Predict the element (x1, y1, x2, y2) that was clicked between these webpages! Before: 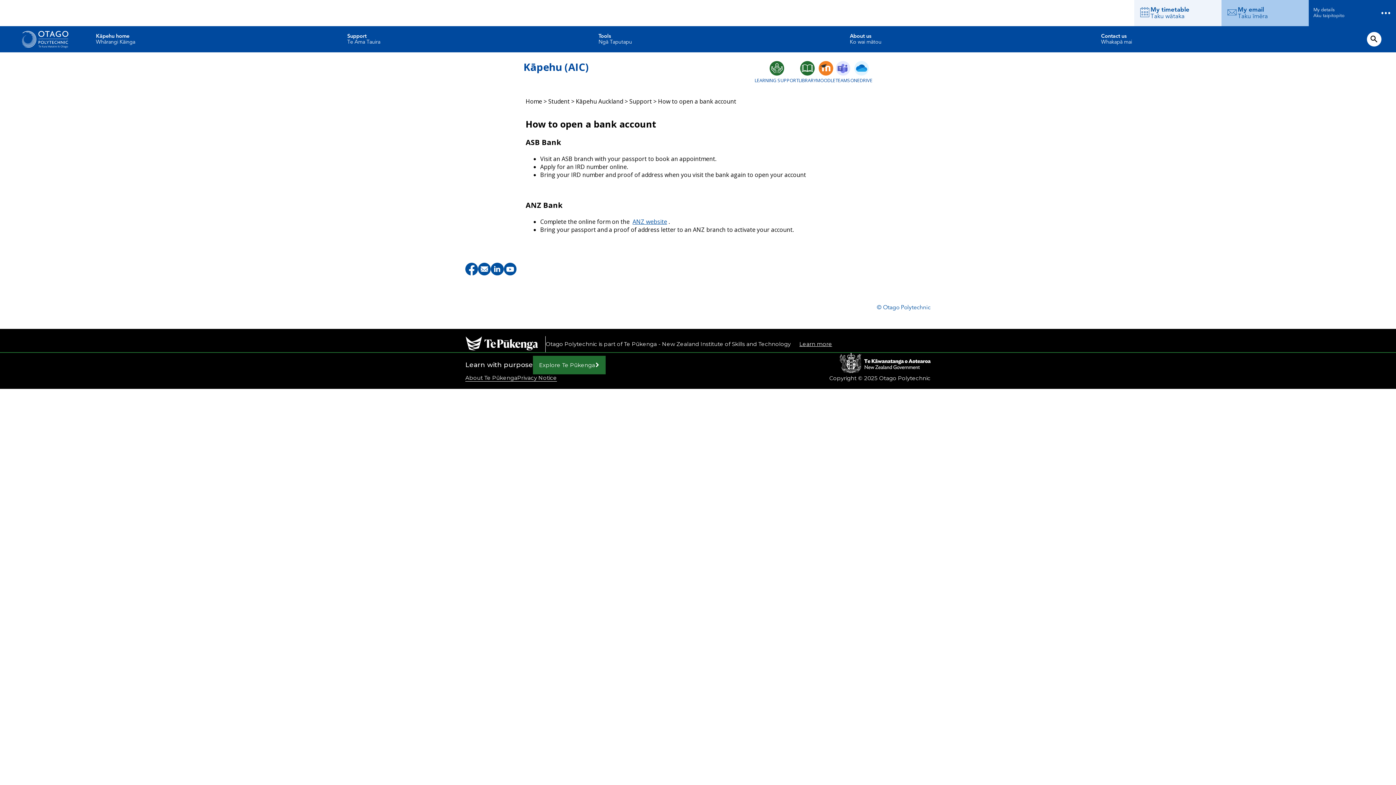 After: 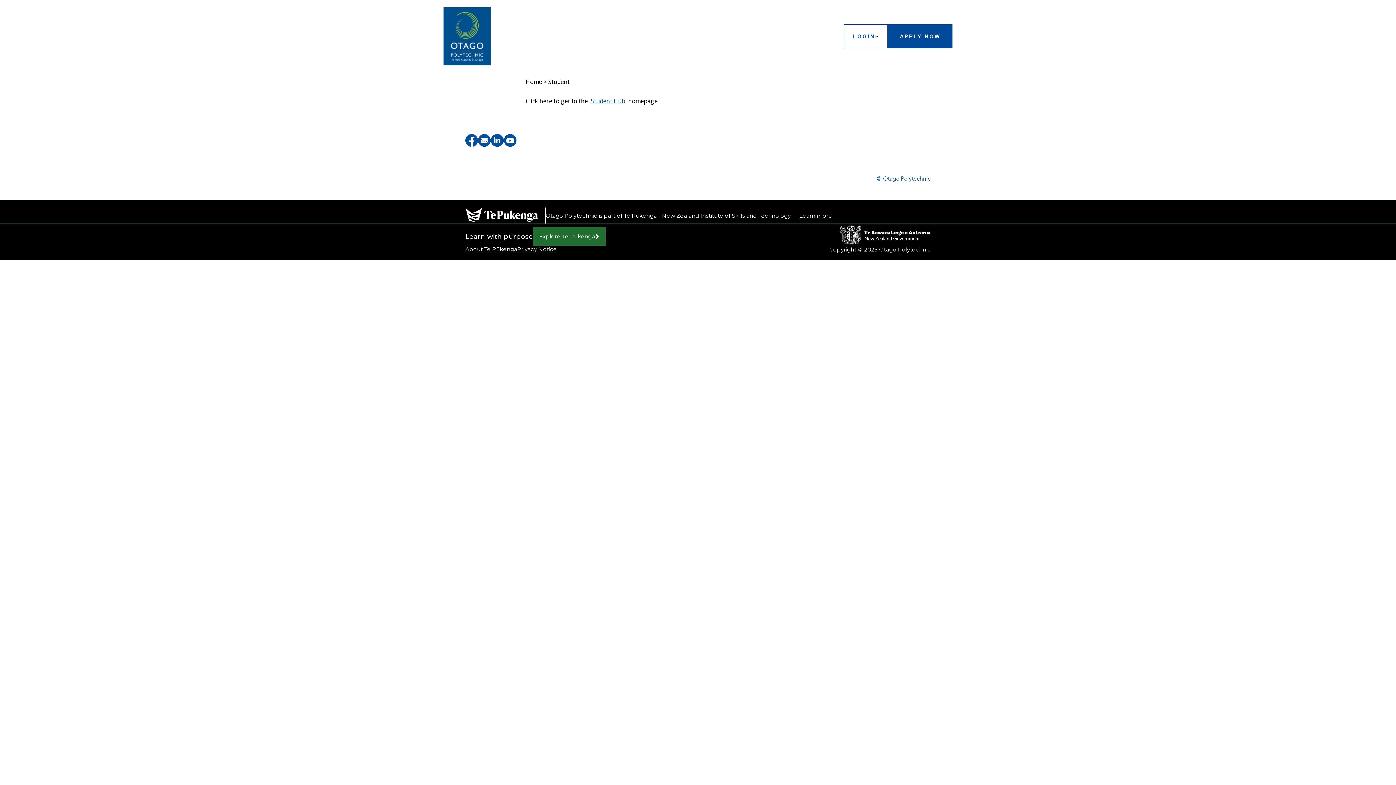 Action: label: Student bbox: (548, 97, 569, 105)